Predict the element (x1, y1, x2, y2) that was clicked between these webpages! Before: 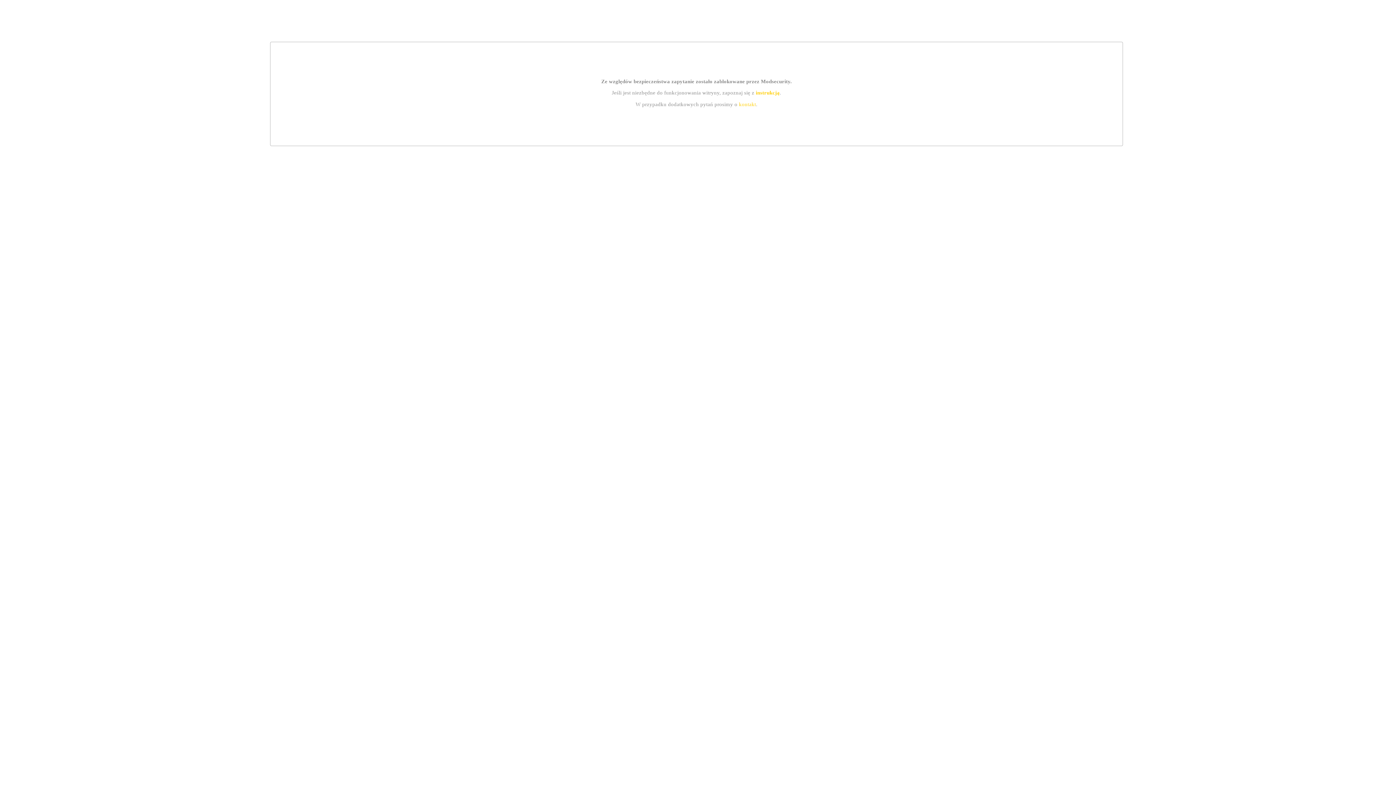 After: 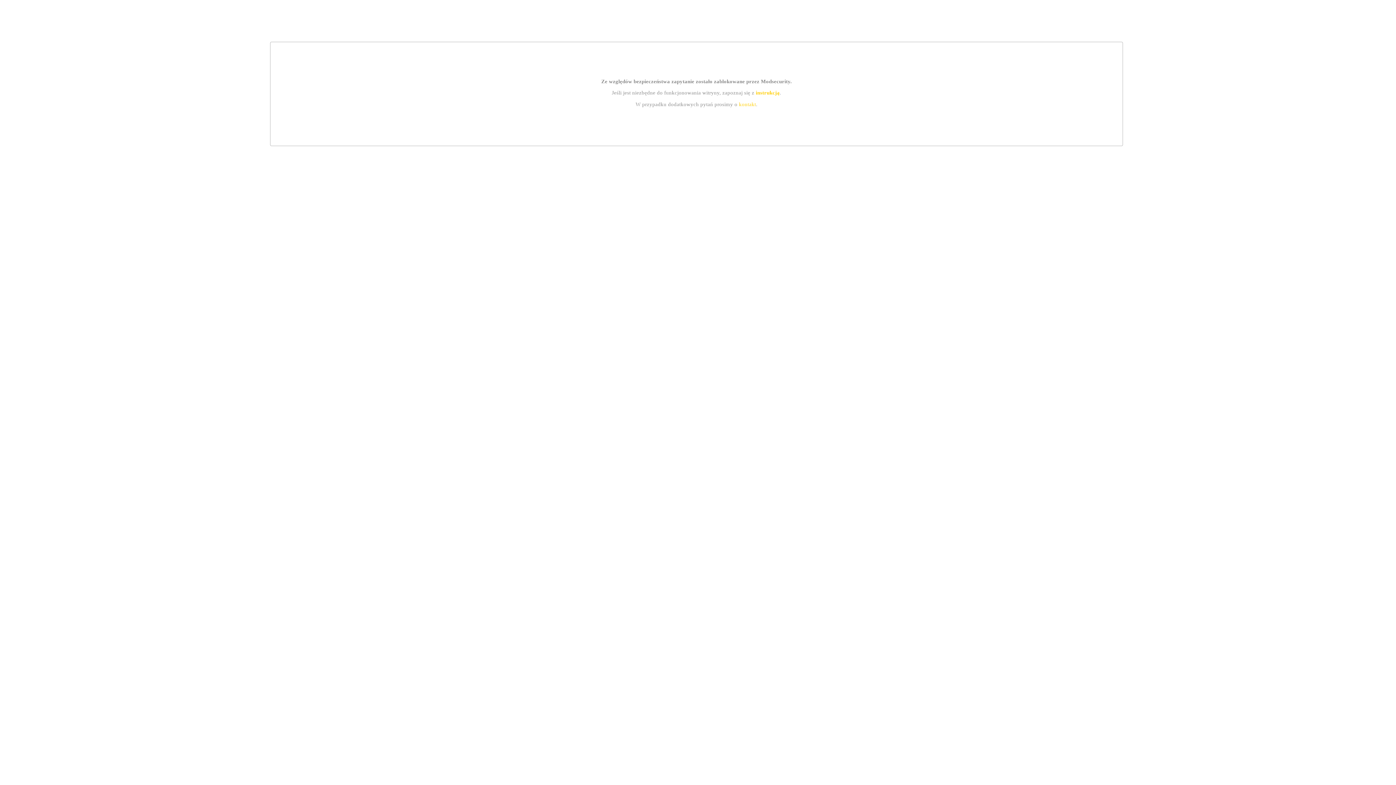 Action: bbox: (755, 89, 779, 95) label: instrukcją